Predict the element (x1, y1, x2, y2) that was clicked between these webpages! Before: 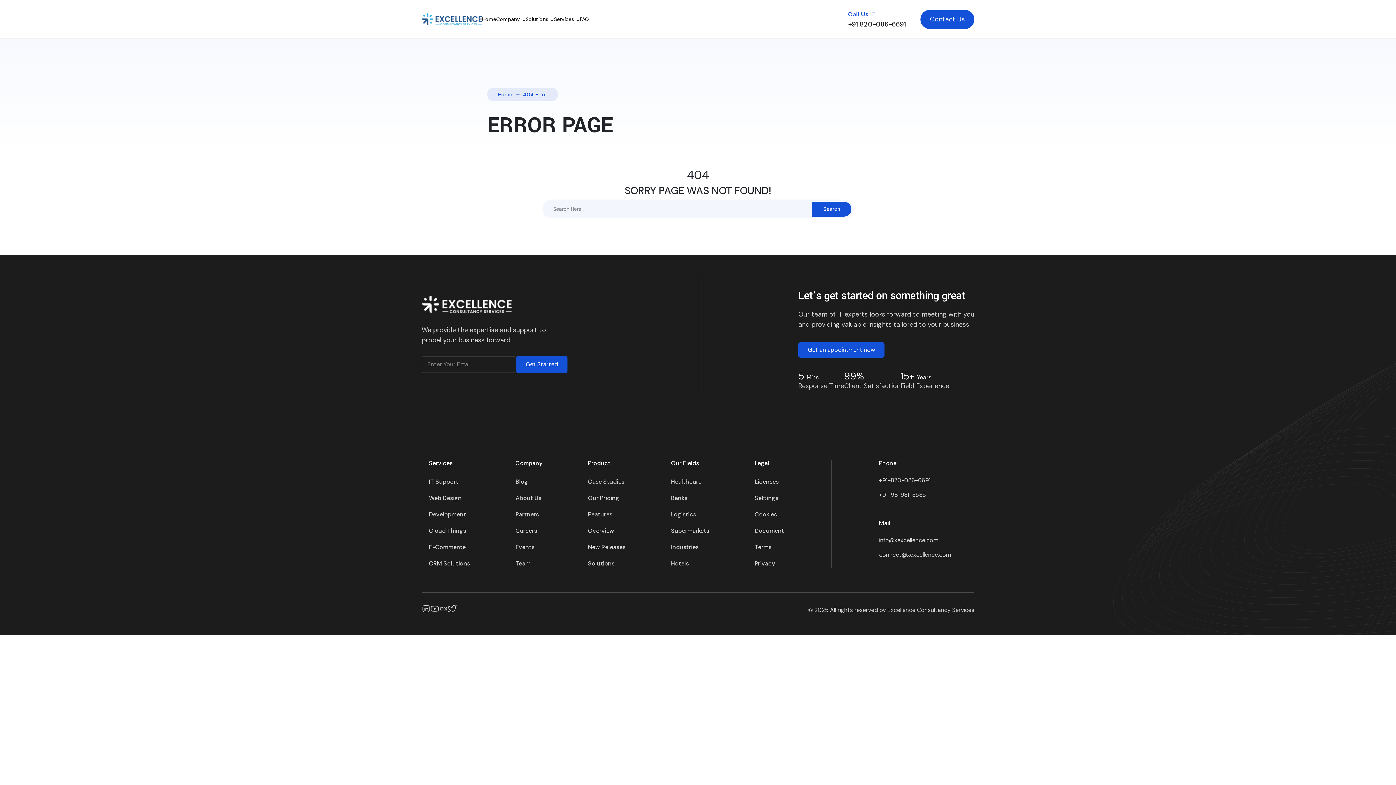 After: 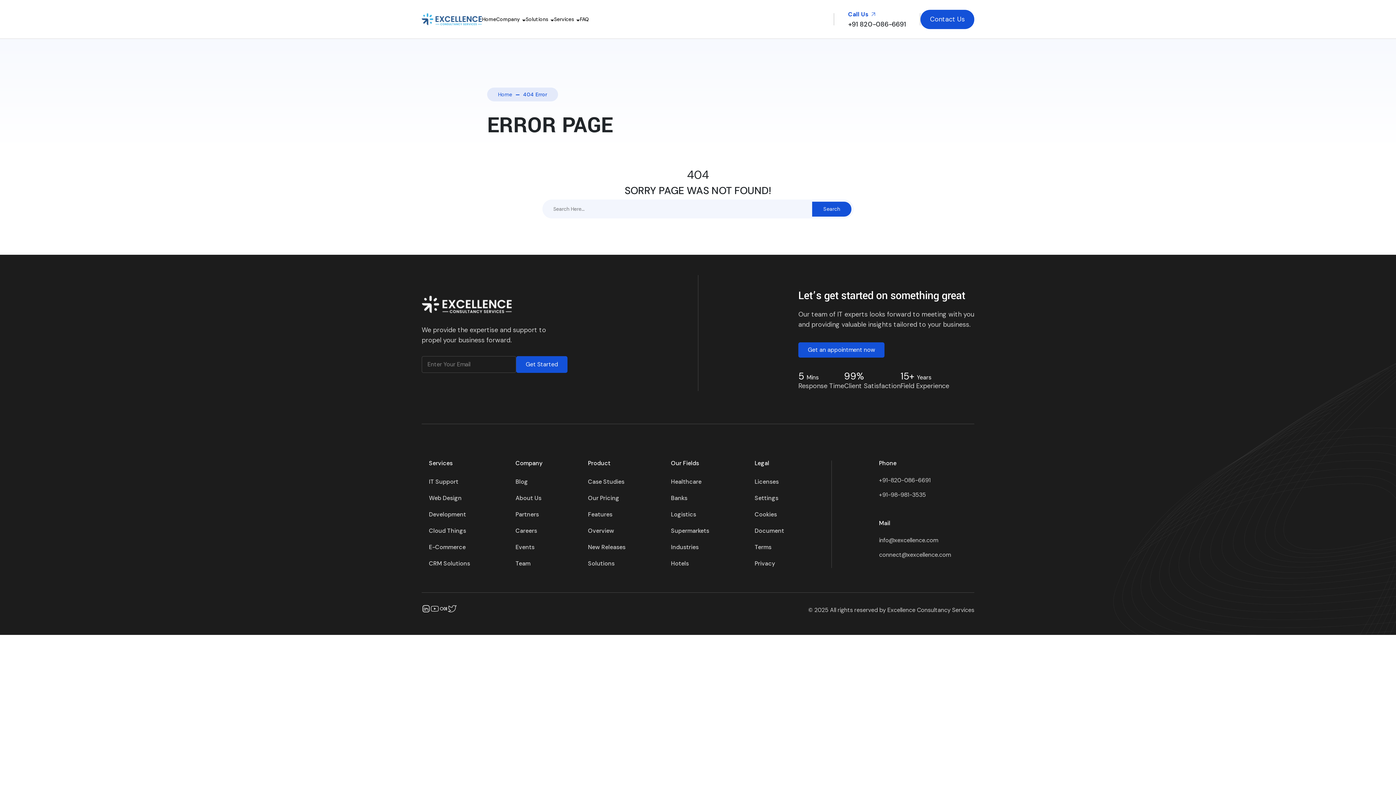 Action: bbox: (421, 604, 430, 616)